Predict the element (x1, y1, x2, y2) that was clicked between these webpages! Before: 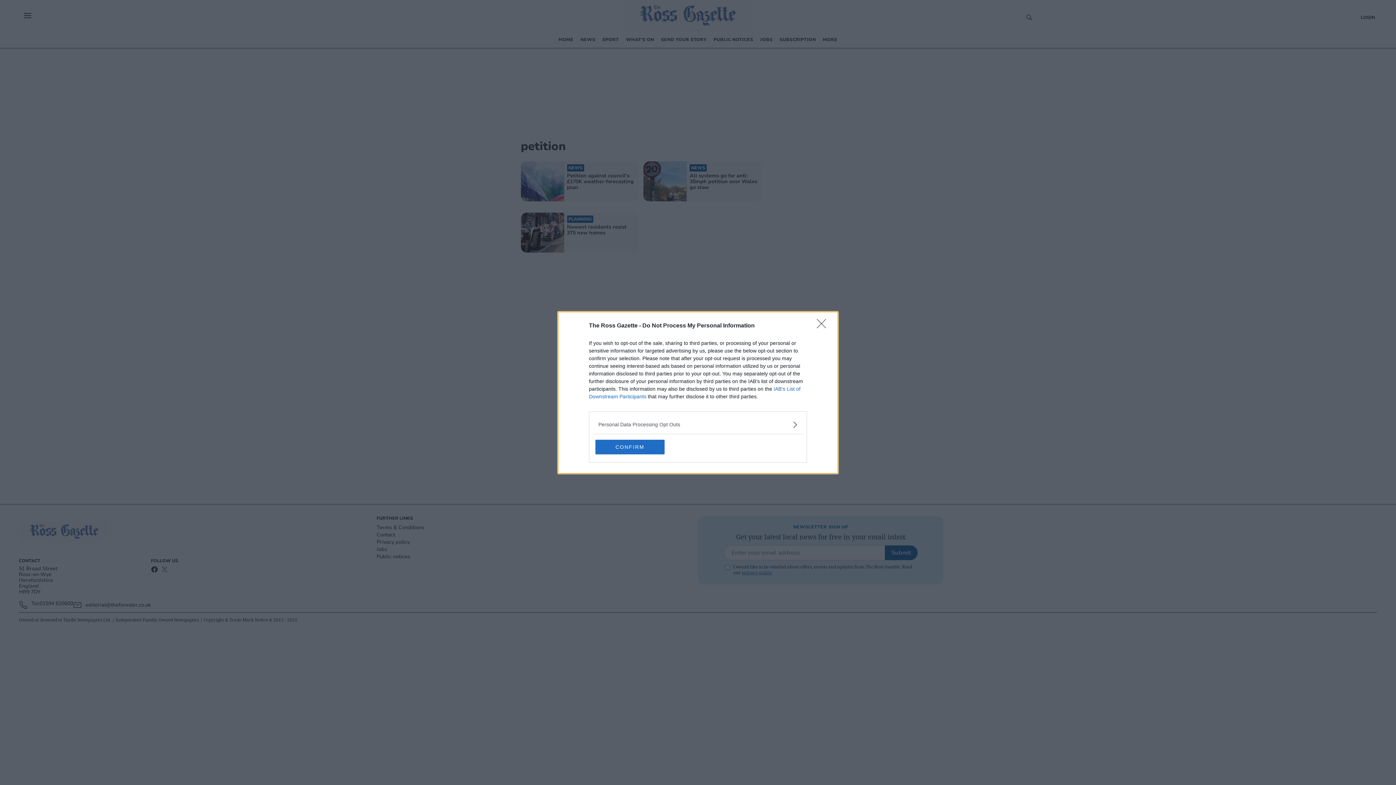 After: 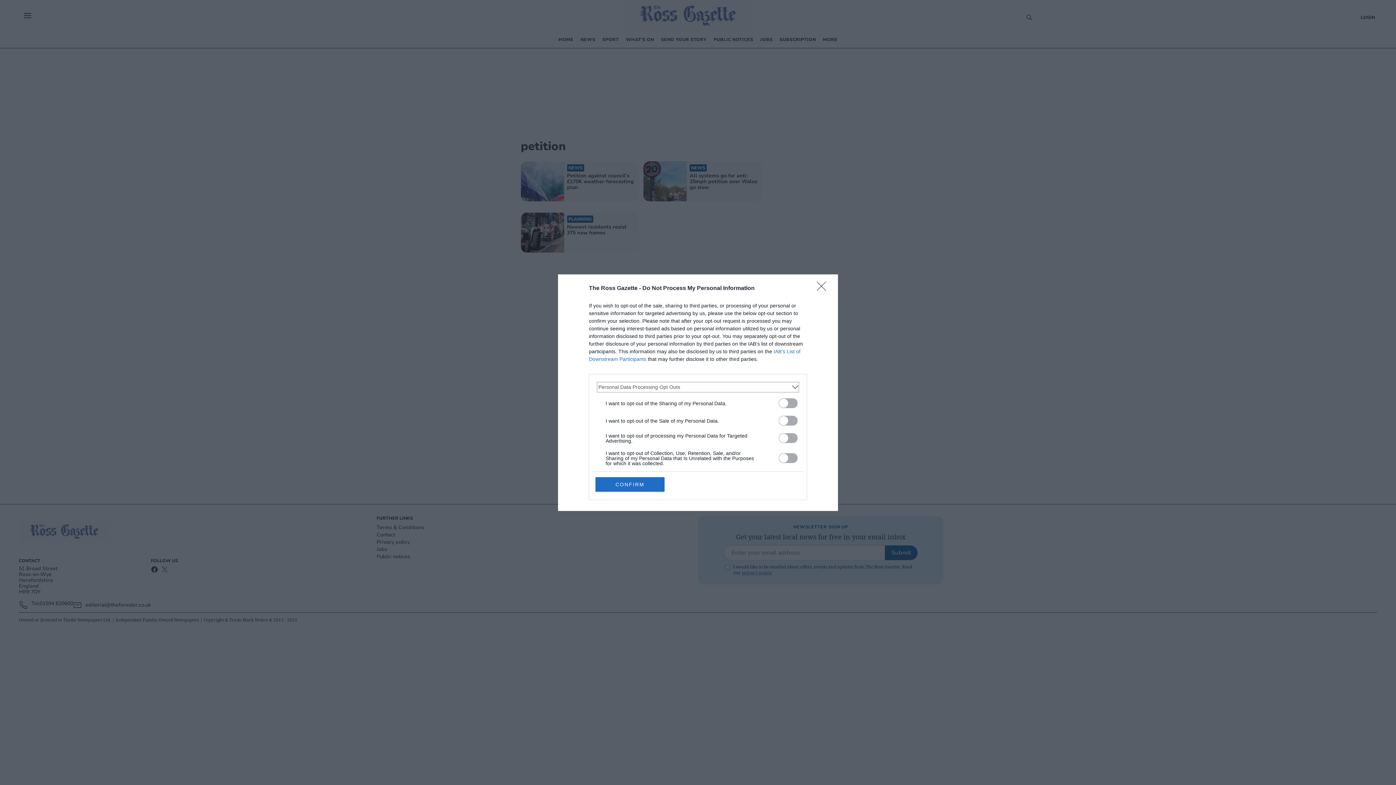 Action: label: Opt-Outs bbox: (598, 420, 797, 428)